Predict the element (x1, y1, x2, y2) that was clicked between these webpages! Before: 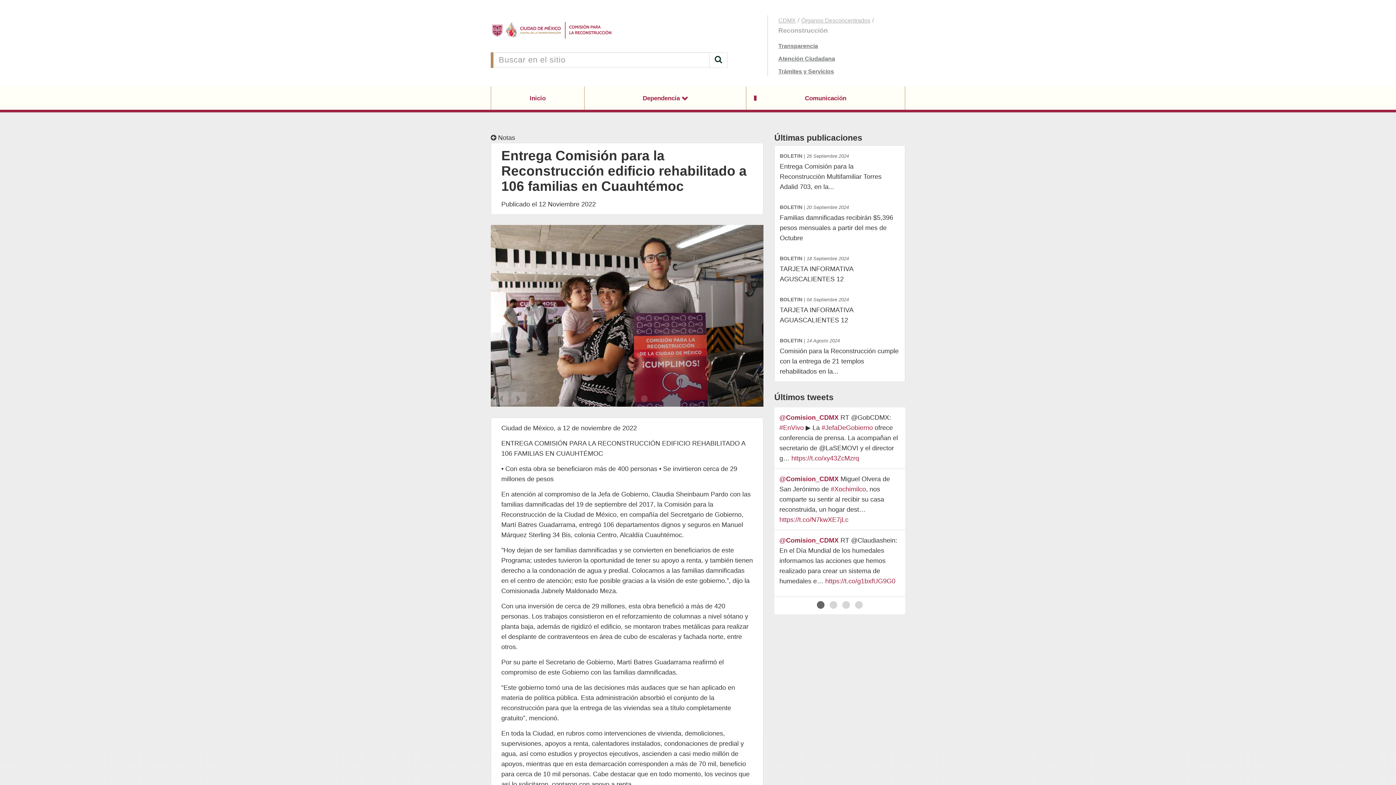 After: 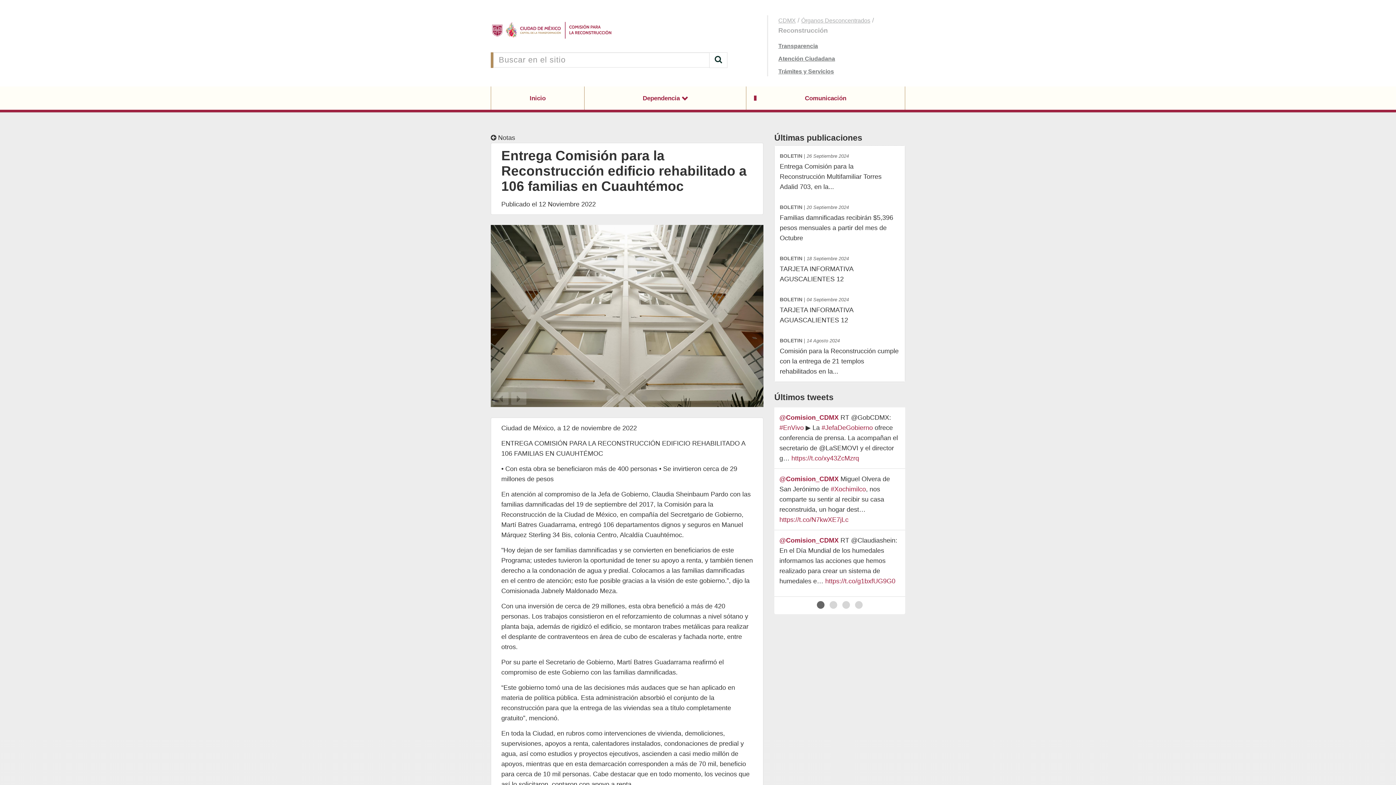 Action: bbox: (778, 55, 835, 61) label: Atención Ciudadana